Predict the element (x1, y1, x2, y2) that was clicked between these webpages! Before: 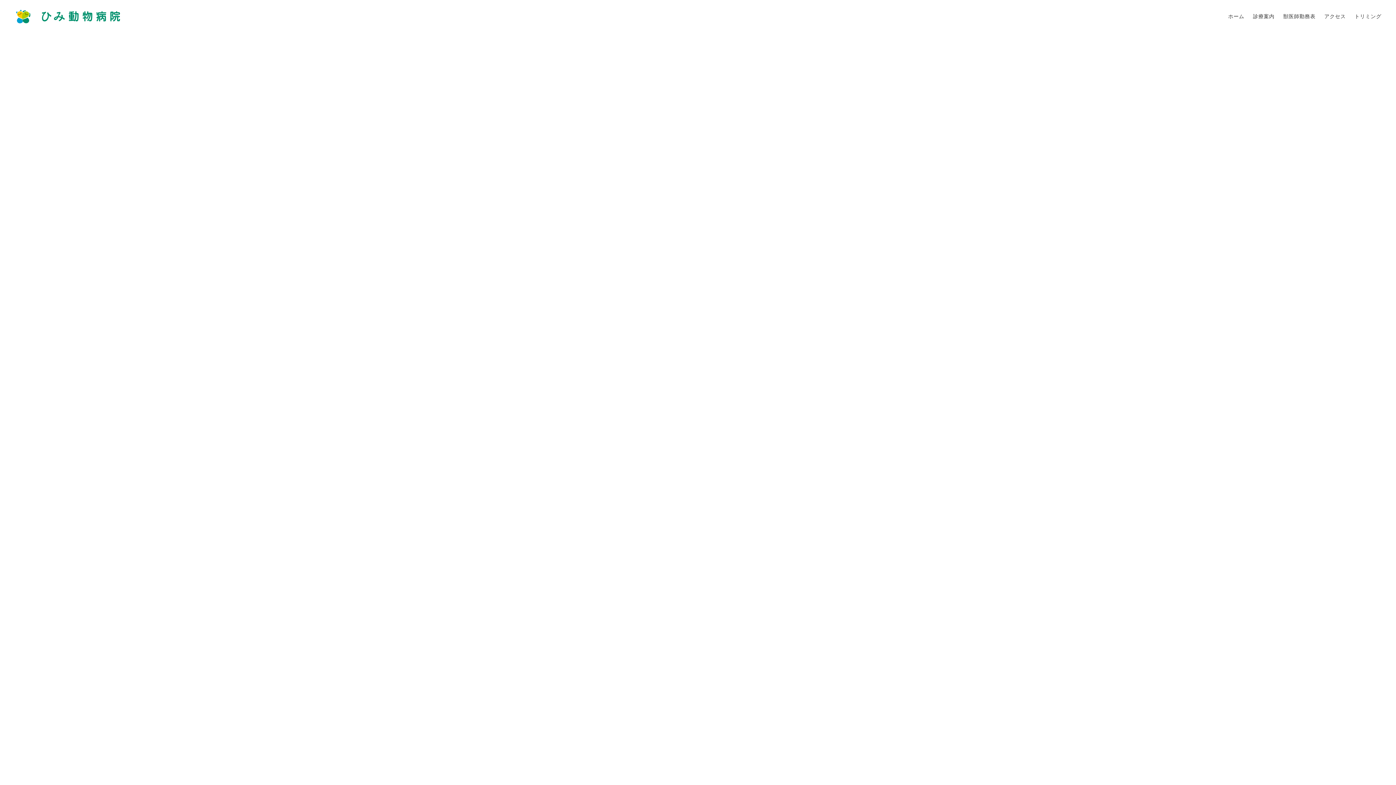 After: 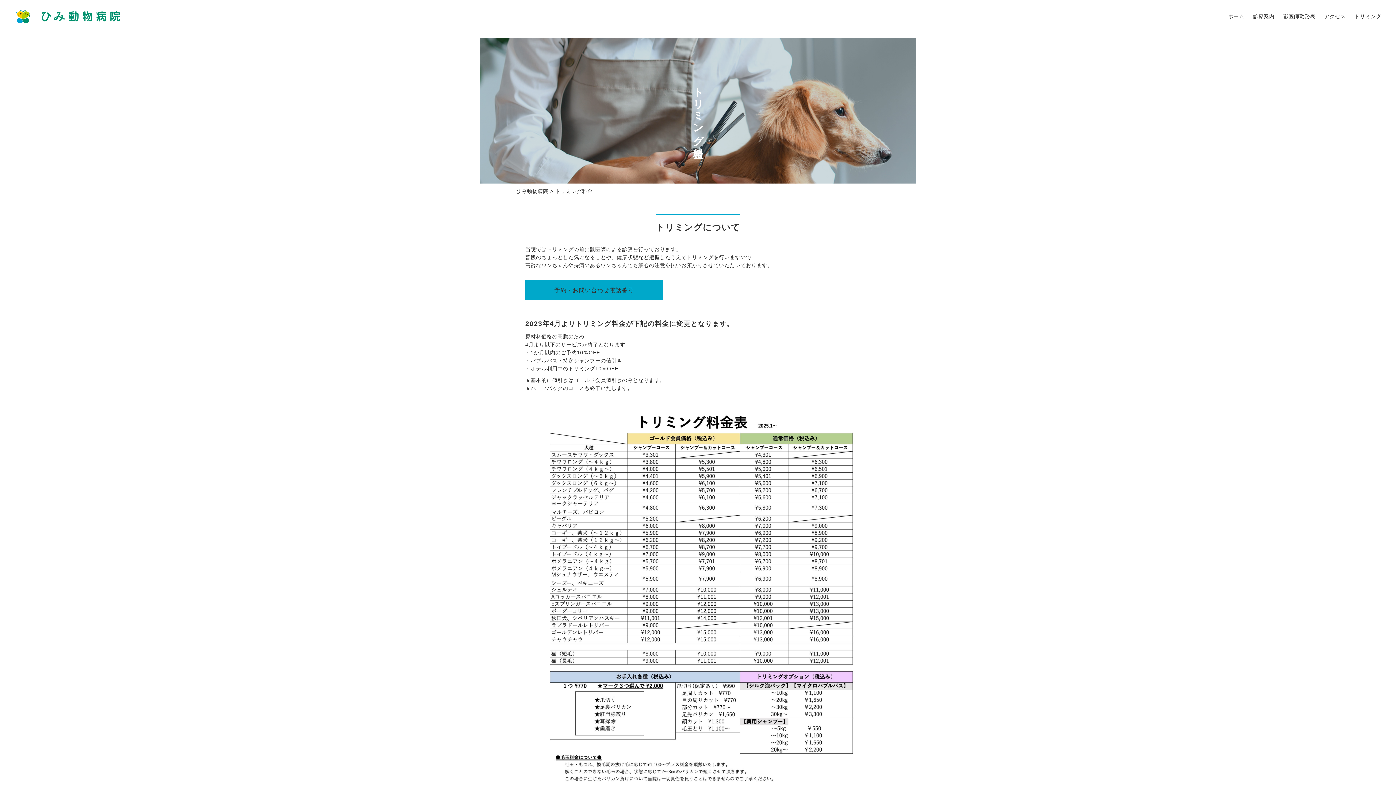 Action: label: トリミング bbox: (1346, 0, 1381, 32)